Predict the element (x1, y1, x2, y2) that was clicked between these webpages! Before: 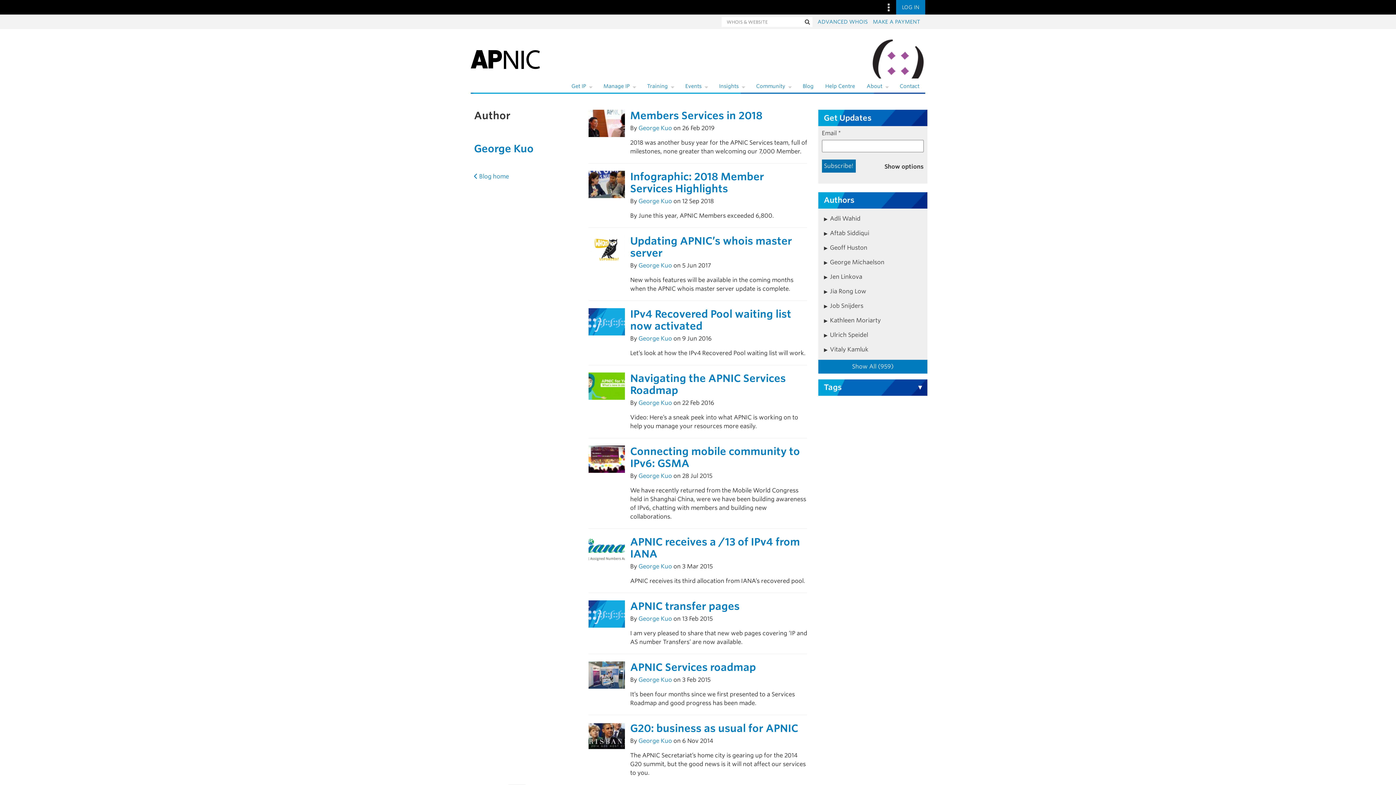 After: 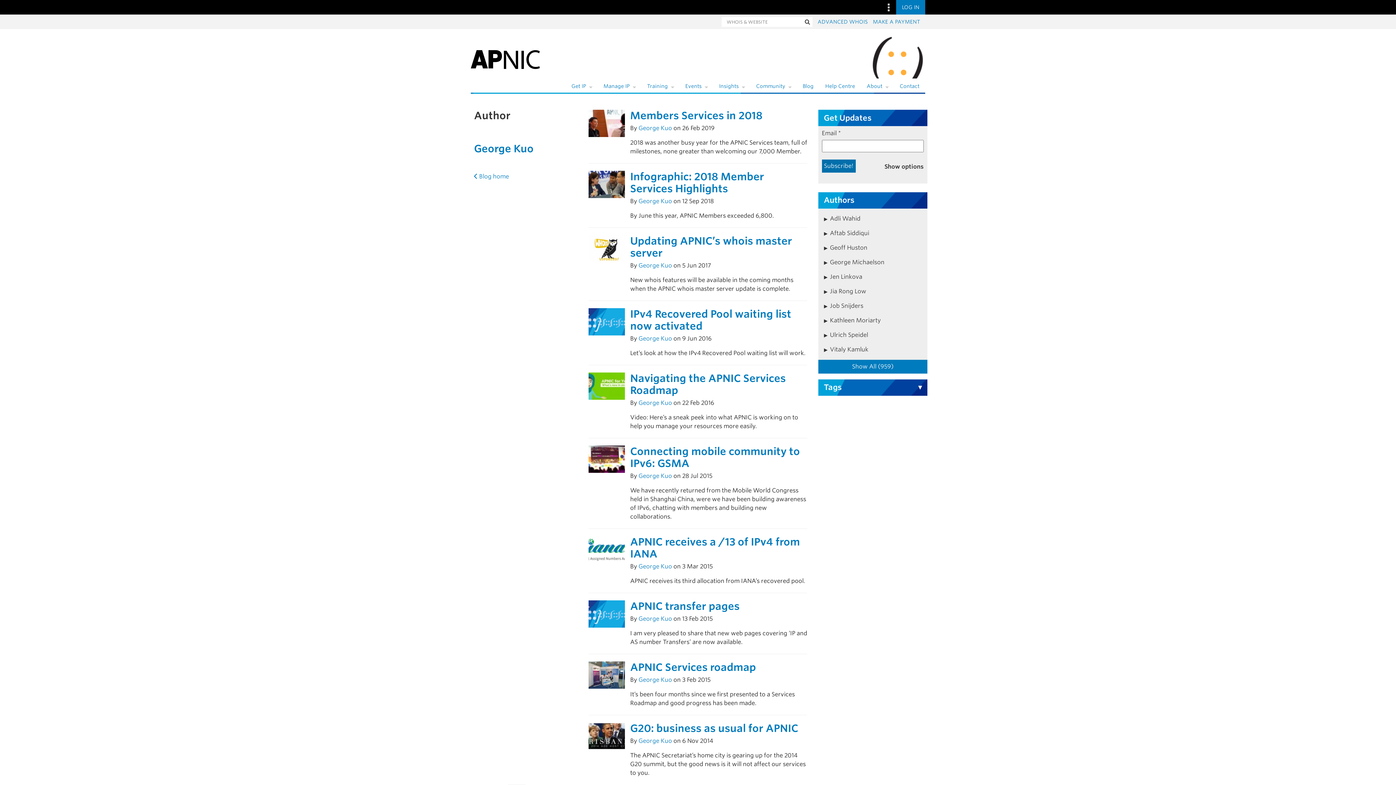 Action: bbox: (638, 262, 672, 269) label: George Kuo